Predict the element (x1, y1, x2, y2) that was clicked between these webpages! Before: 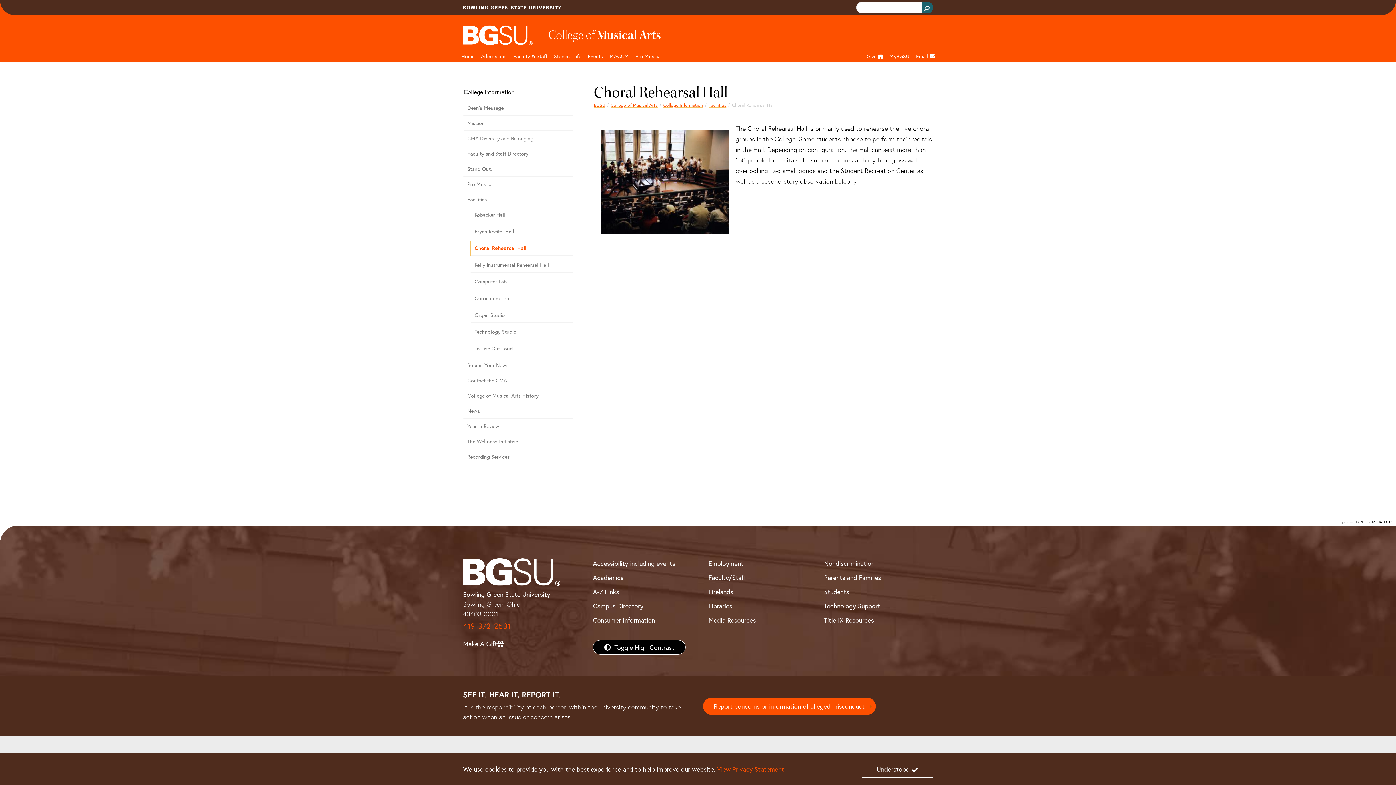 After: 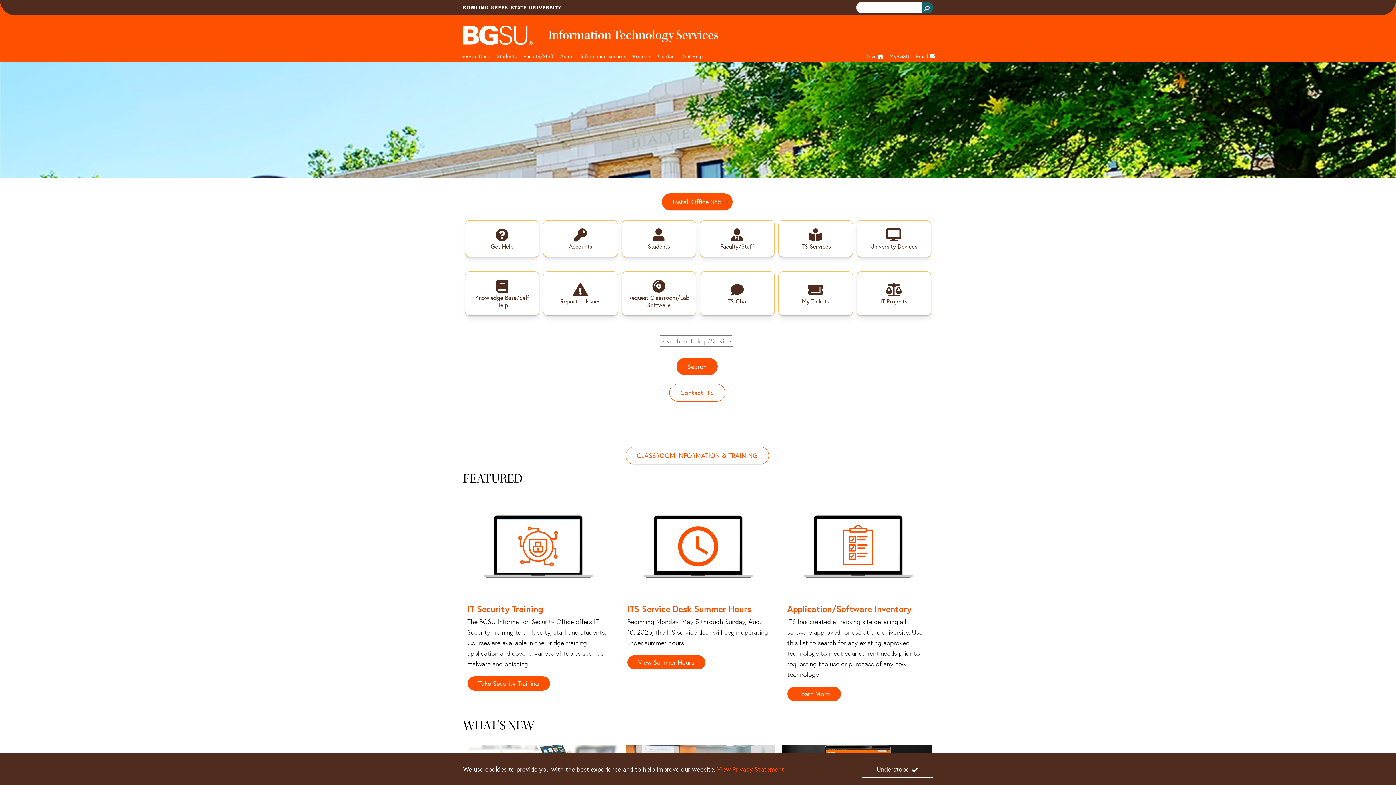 Action: label: Technology Support bbox: (824, 601, 880, 611)